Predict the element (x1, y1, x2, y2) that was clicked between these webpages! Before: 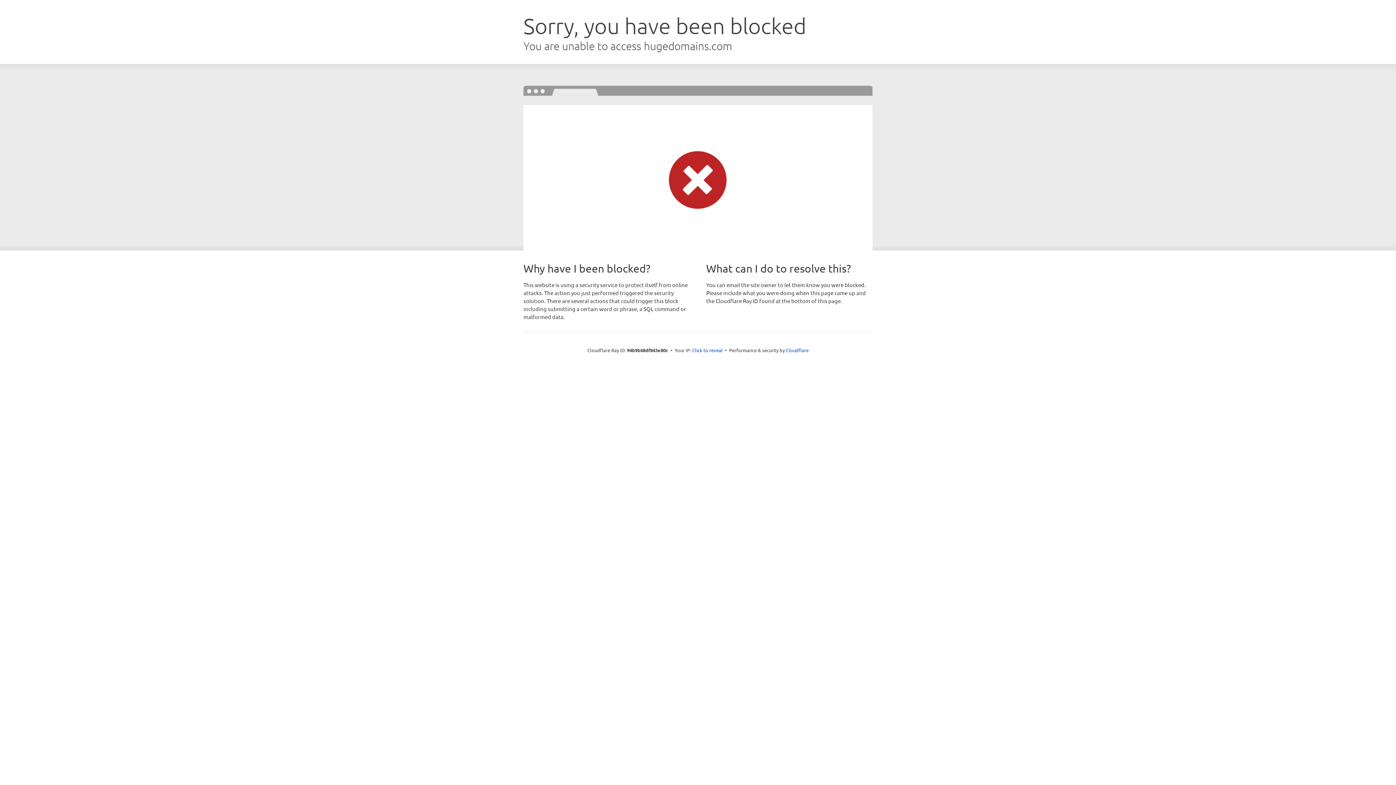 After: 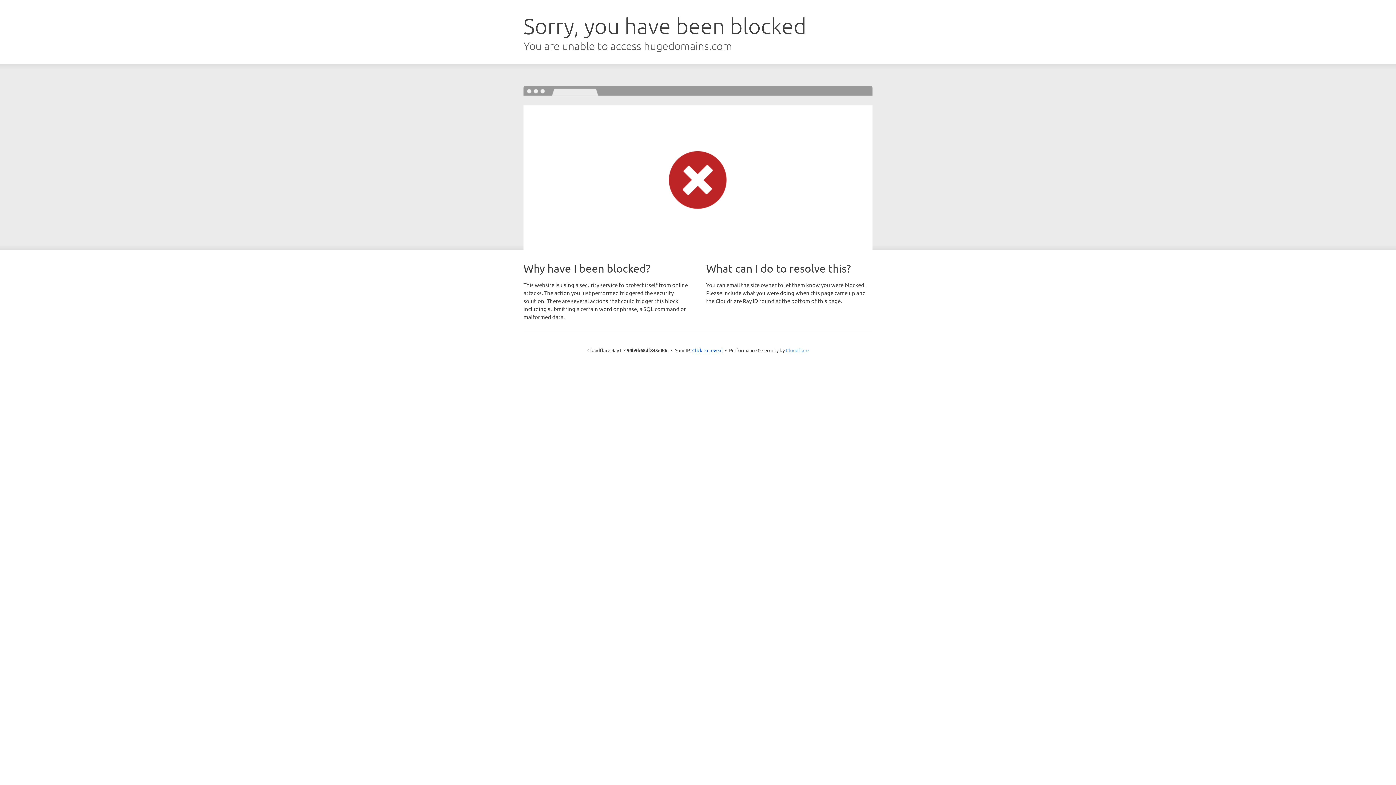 Action: bbox: (786, 347, 808, 353) label: Cloudflare